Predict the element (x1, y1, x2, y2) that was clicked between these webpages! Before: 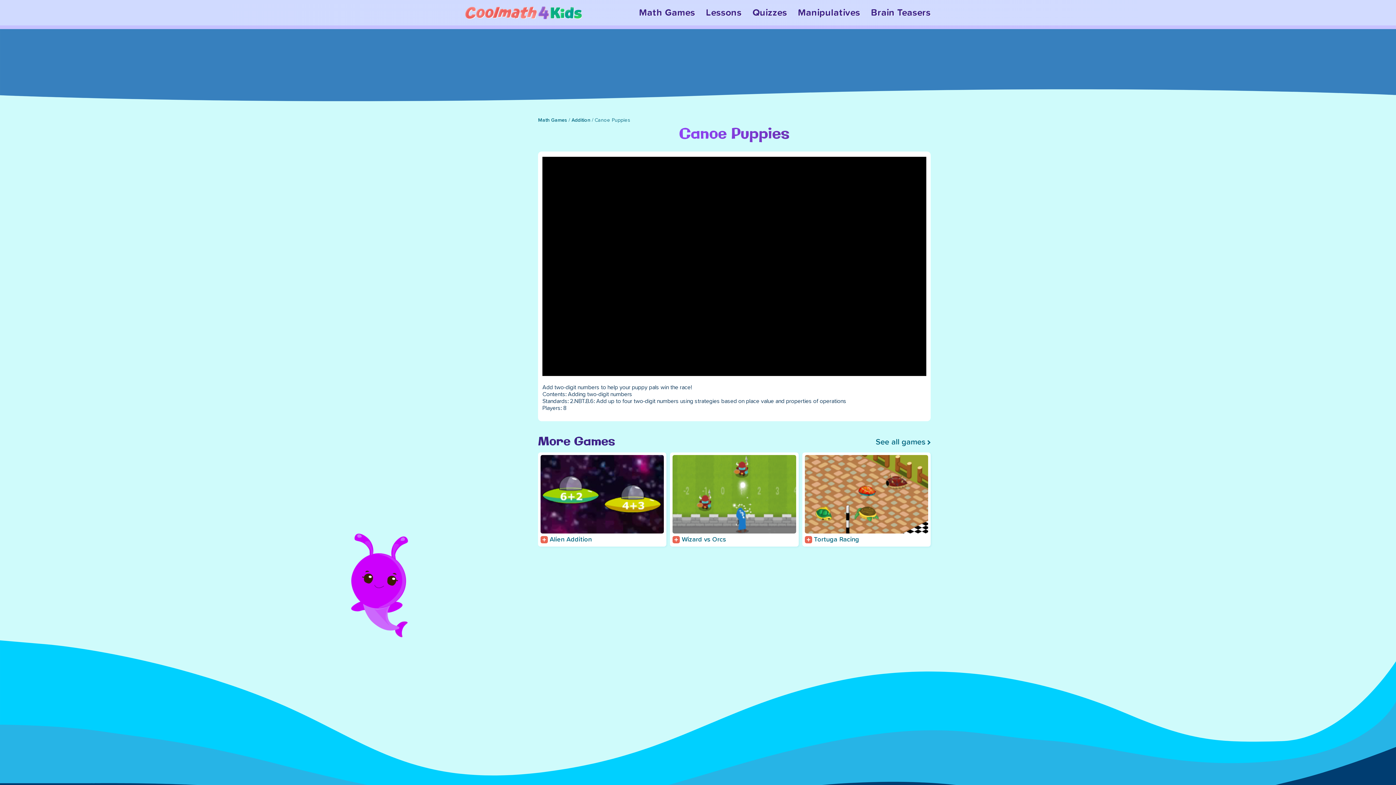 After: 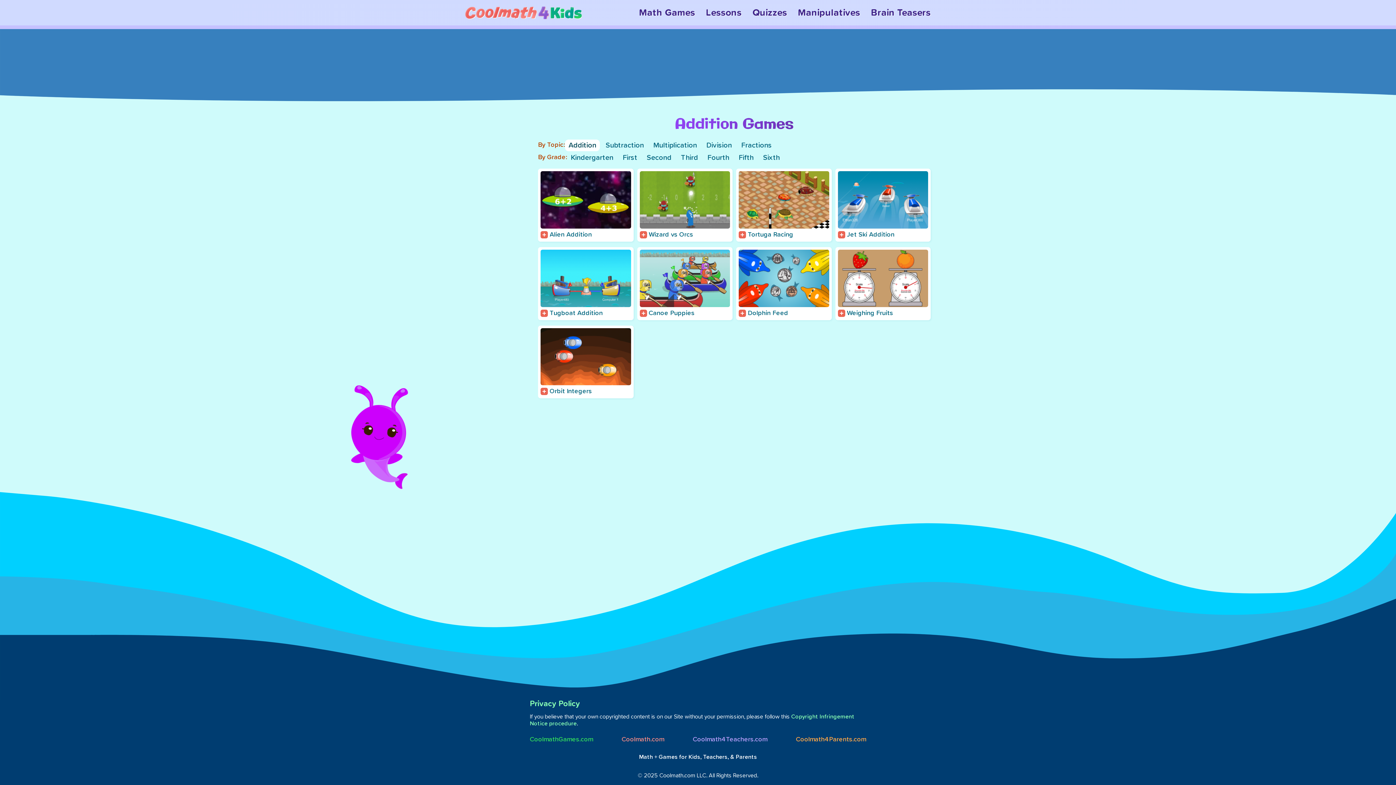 Action: label: Addition bbox: (571, 117, 590, 122)